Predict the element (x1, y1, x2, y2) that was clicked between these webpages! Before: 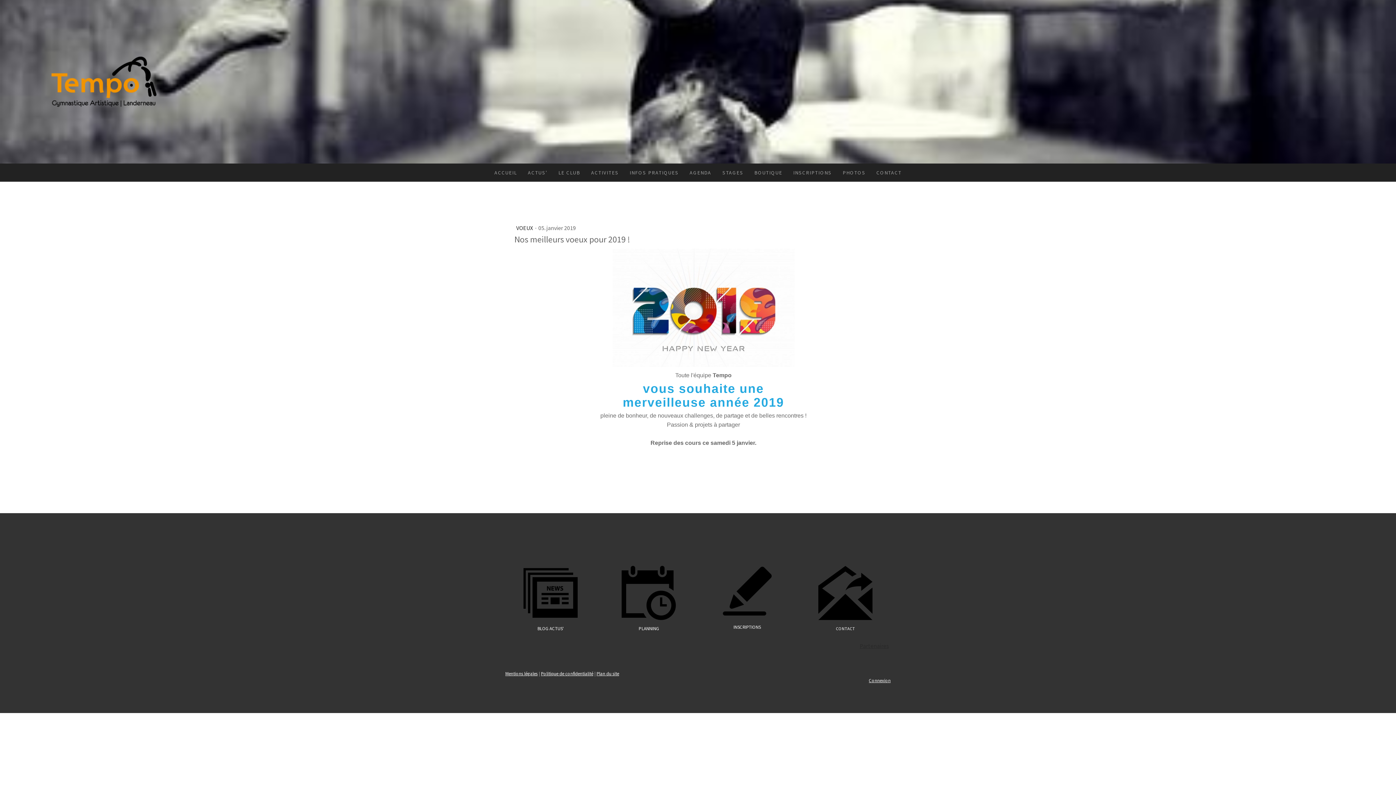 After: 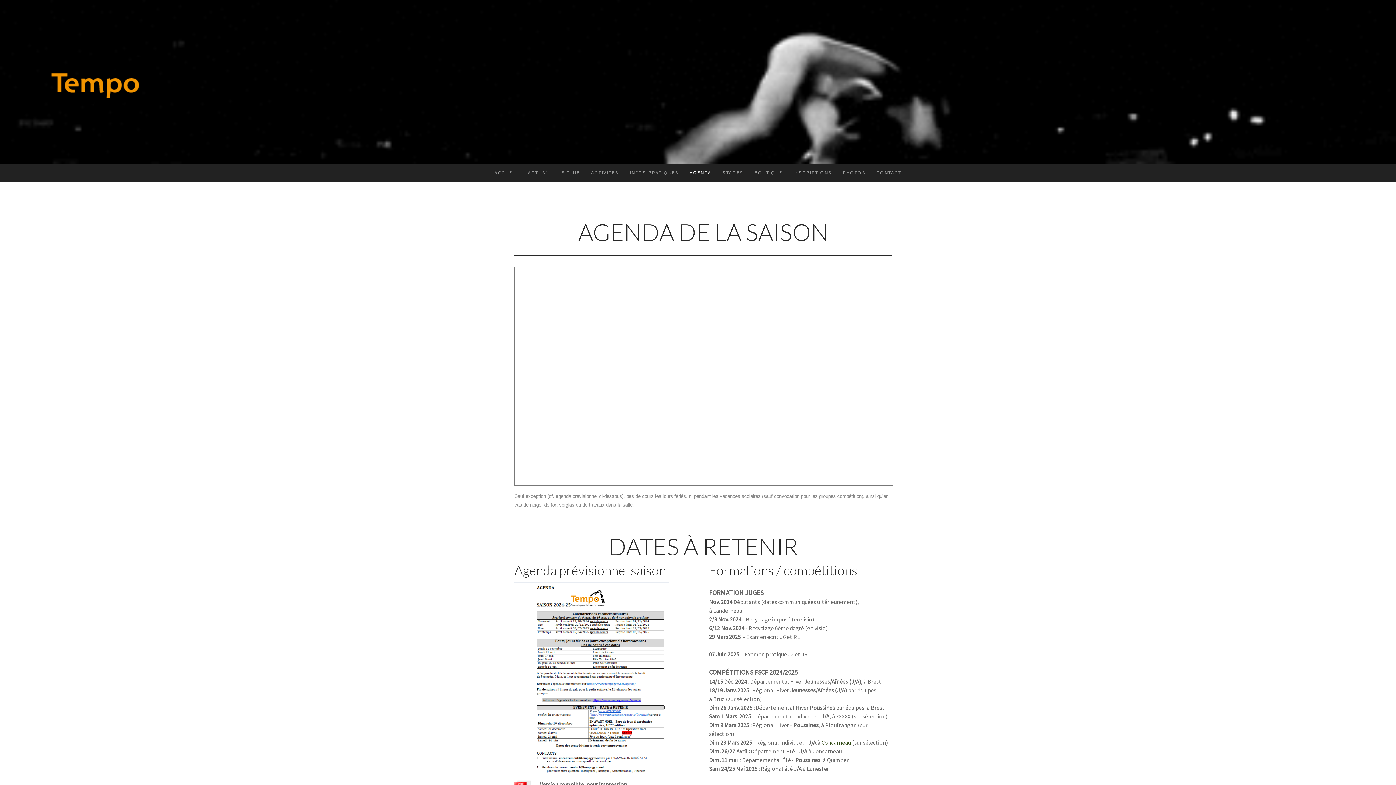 Action: label: AGENDA bbox: (684, 163, 717, 181)